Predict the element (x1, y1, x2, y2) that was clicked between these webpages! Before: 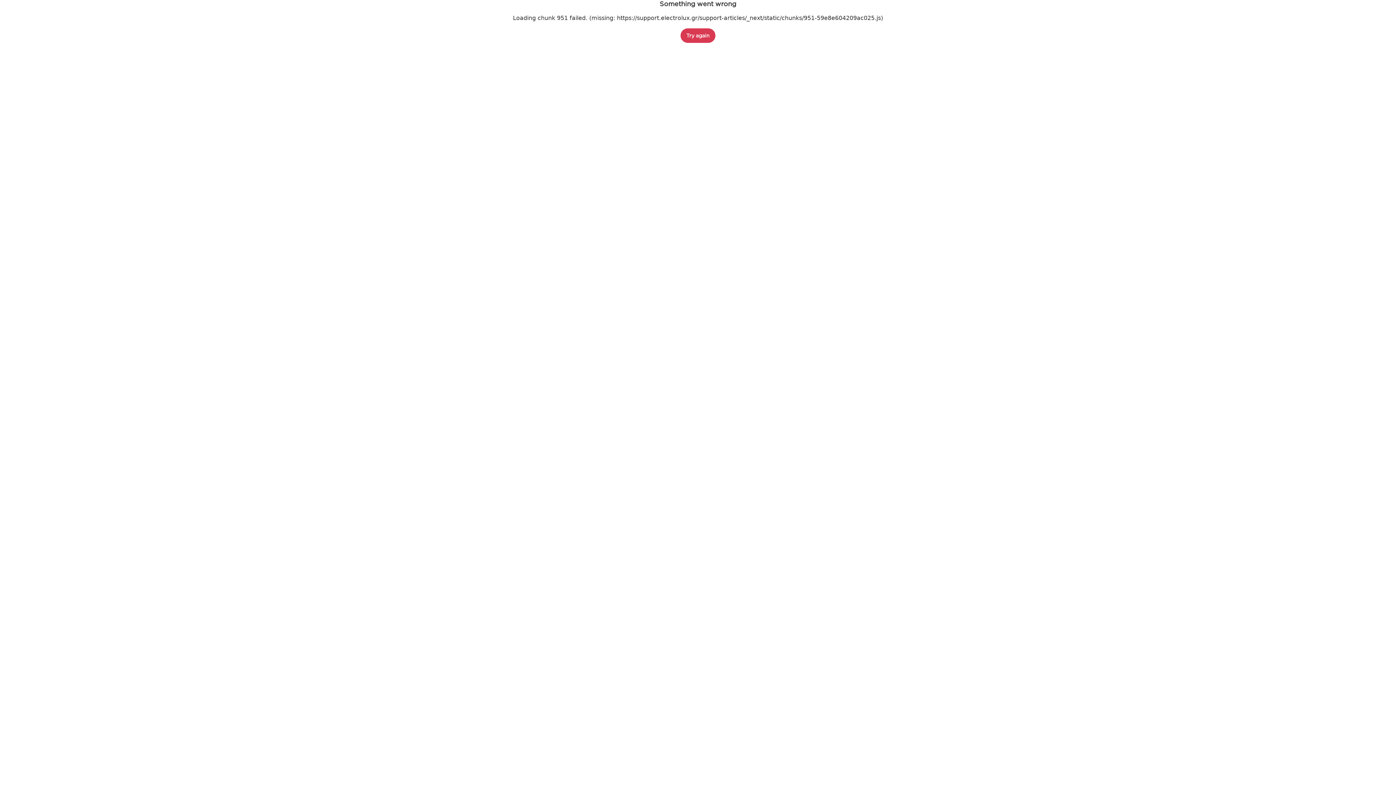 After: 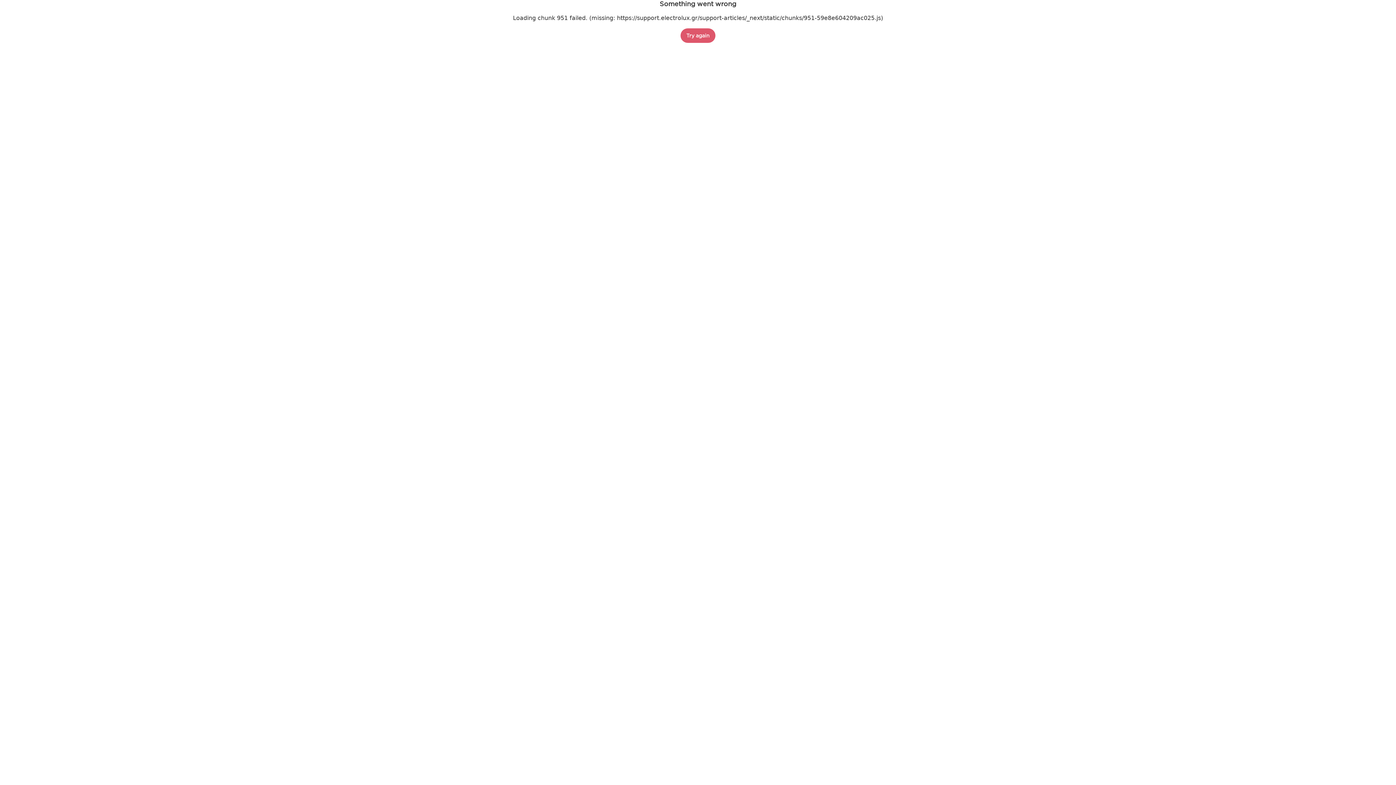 Action: bbox: (680, 28, 715, 42) label: Try again